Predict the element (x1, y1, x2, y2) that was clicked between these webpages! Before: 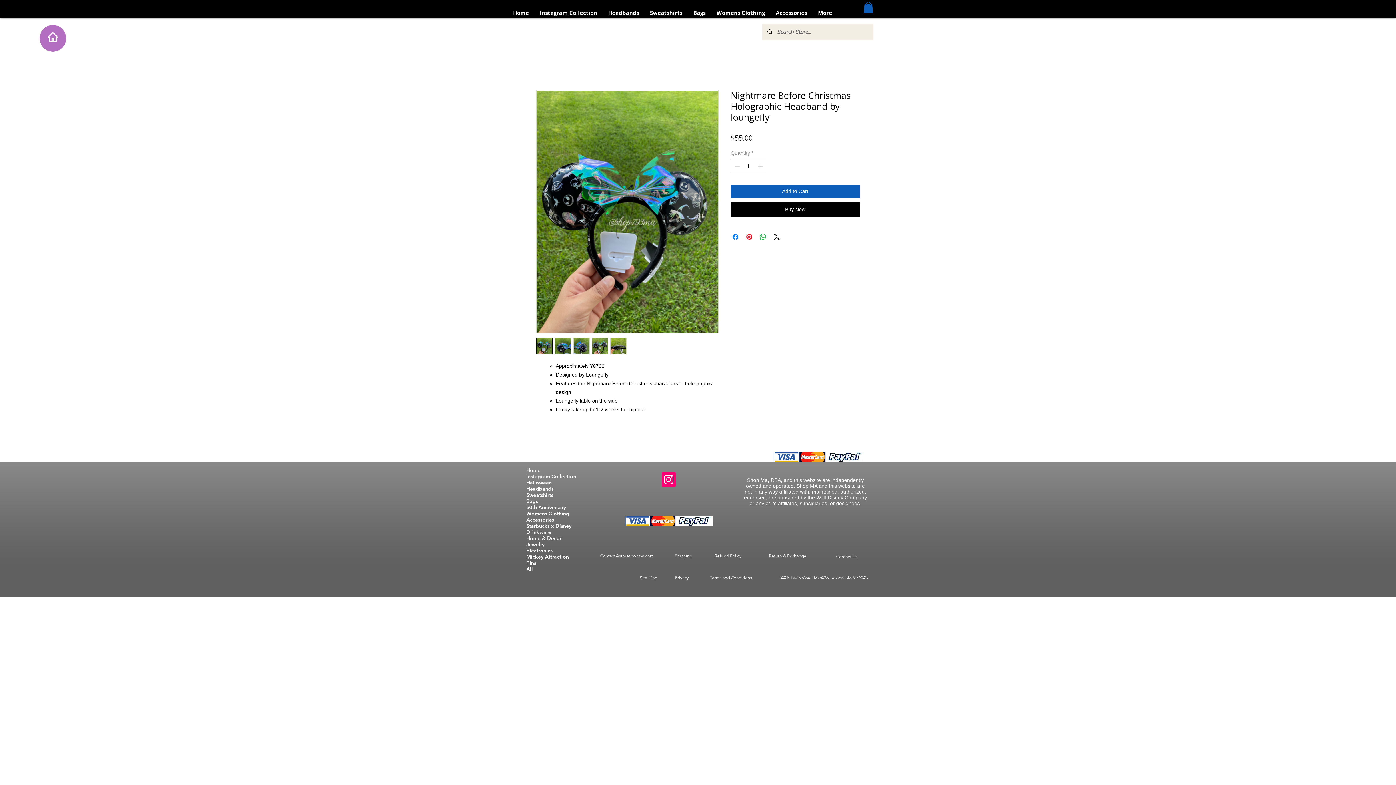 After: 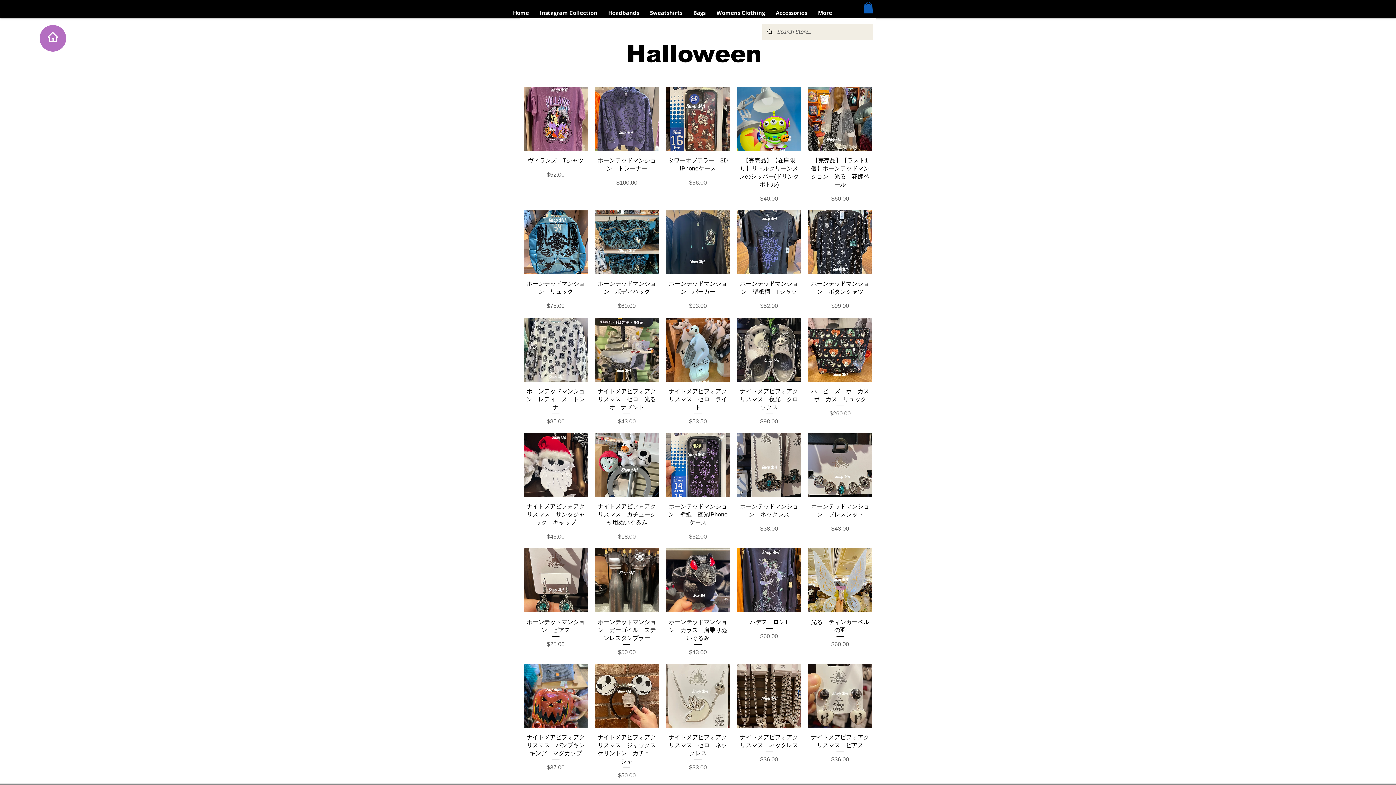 Action: bbox: (520, 479, 600, 486) label: Halloween